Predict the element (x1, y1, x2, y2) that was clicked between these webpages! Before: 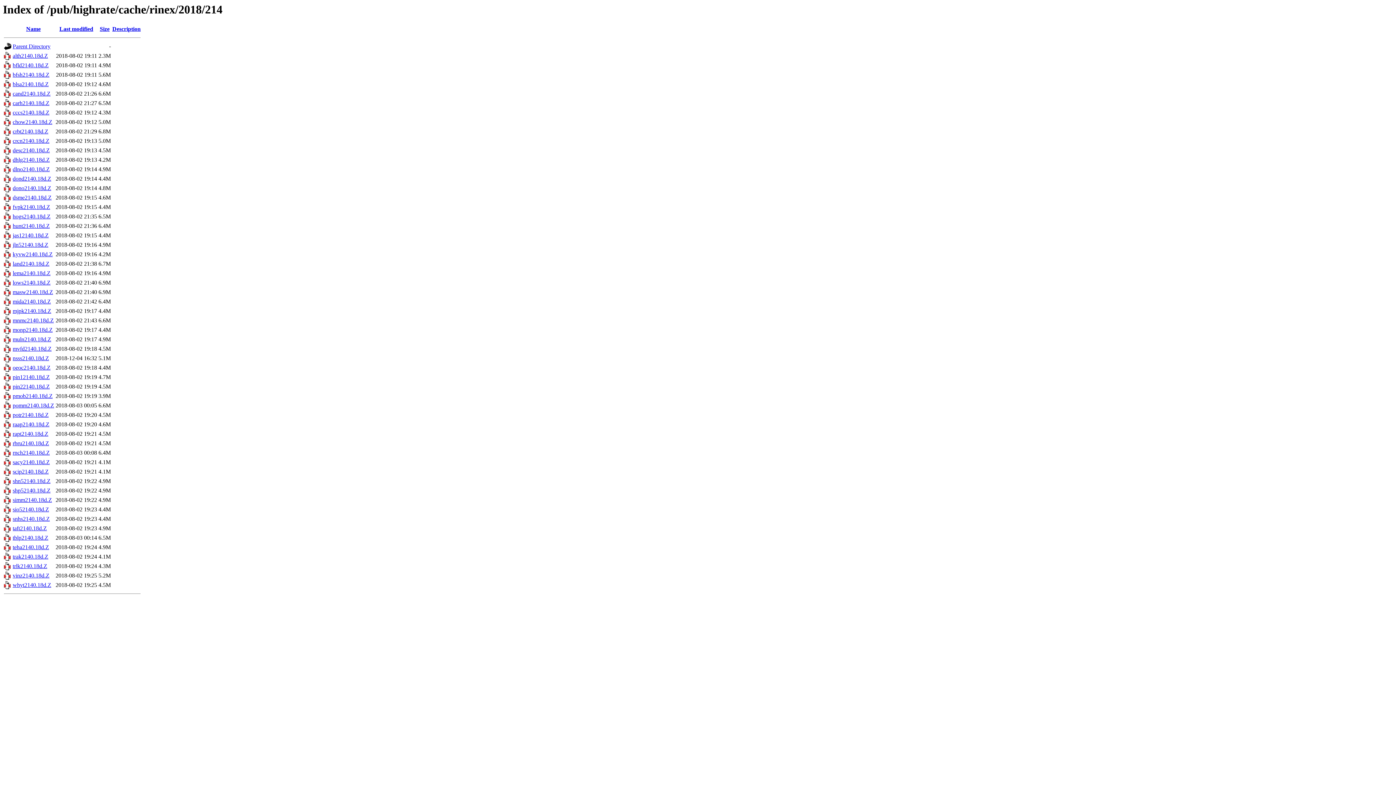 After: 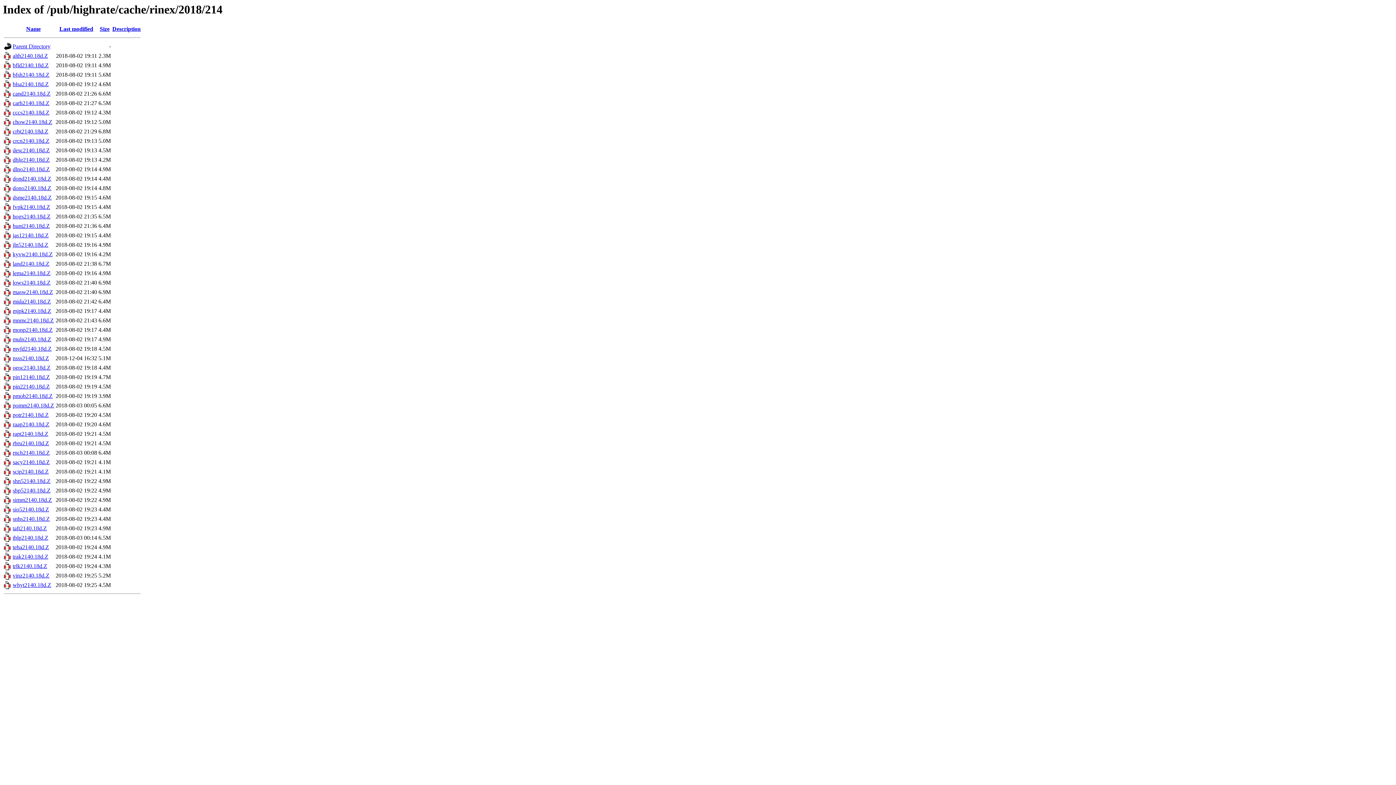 Action: label: taft2140.18d.Z bbox: (12, 525, 46, 531)